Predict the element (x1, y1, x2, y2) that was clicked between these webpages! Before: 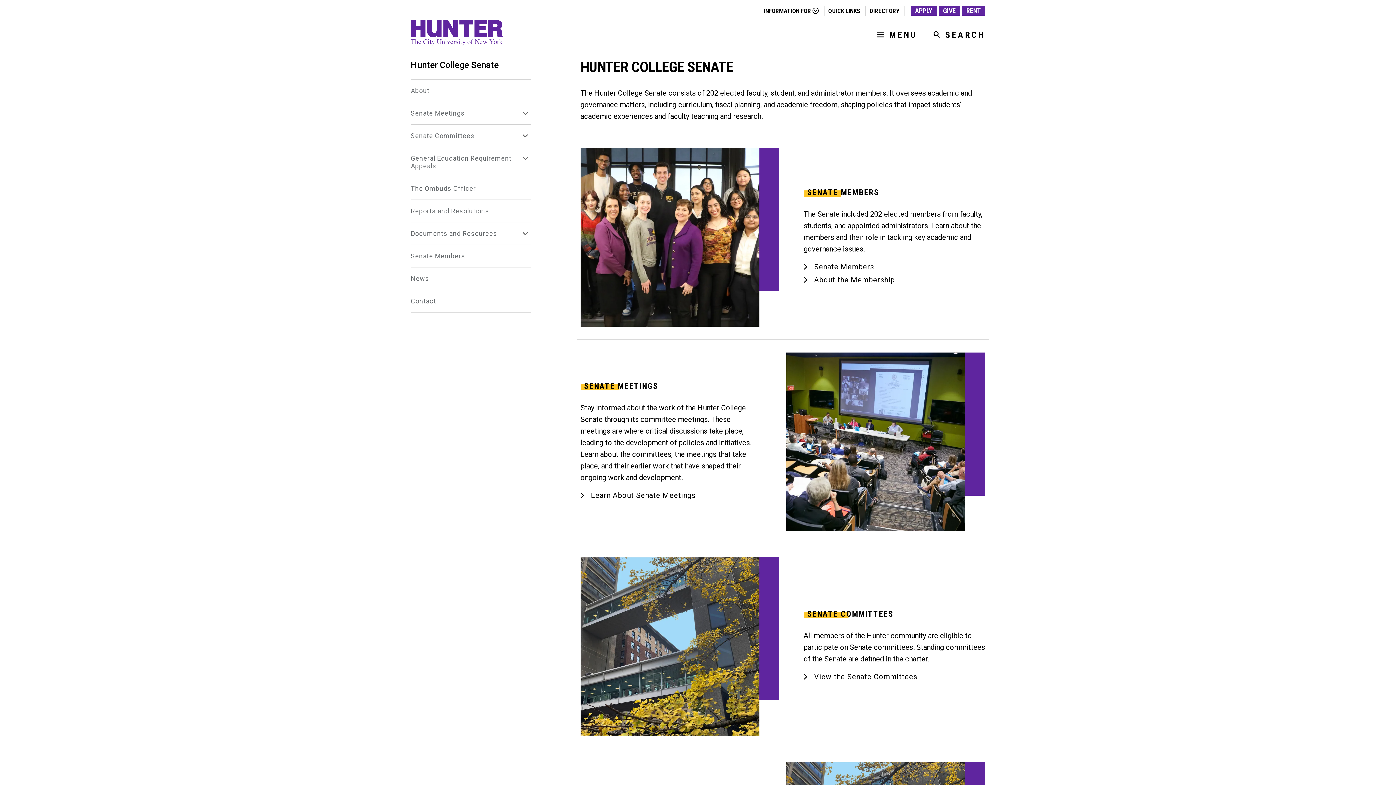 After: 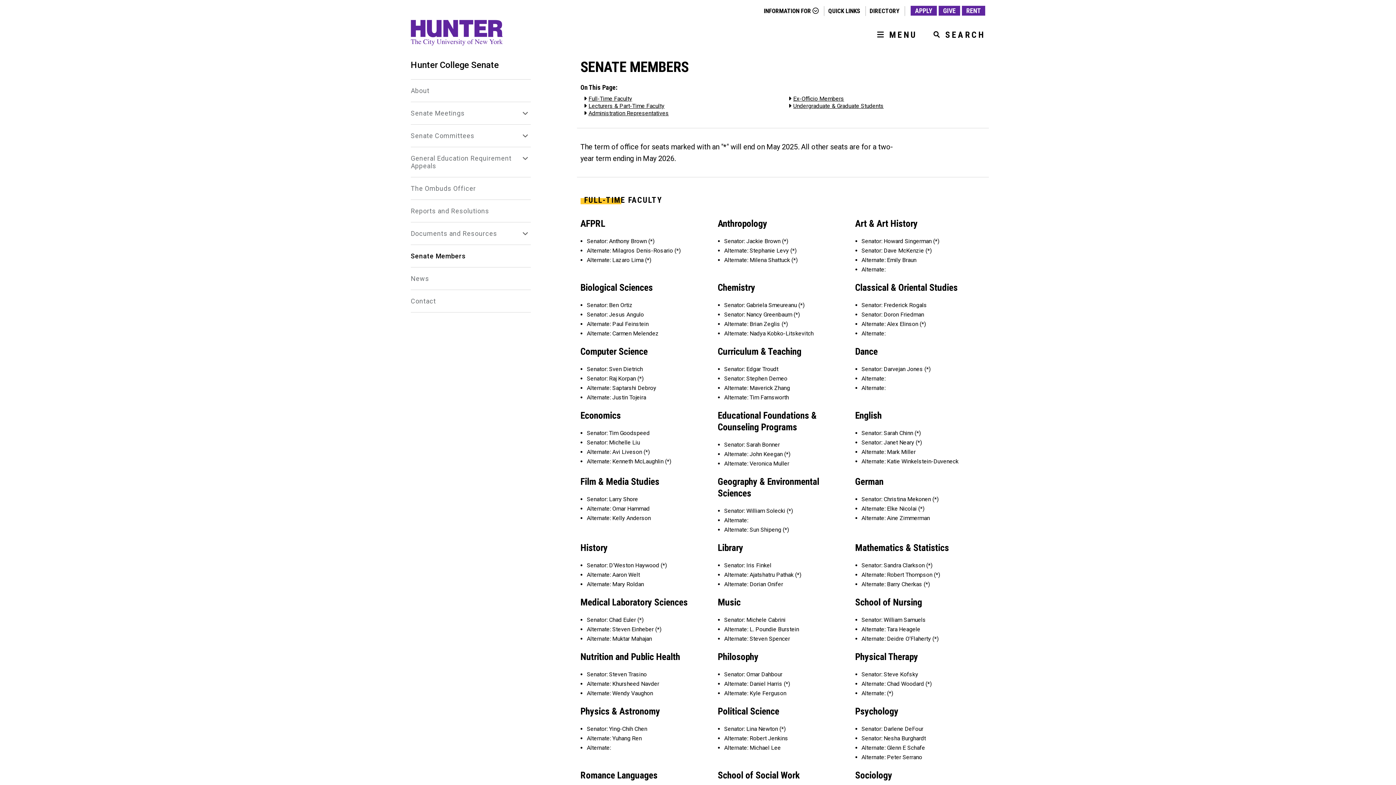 Action: bbox: (410, 252, 530, 260) label: Senate Members